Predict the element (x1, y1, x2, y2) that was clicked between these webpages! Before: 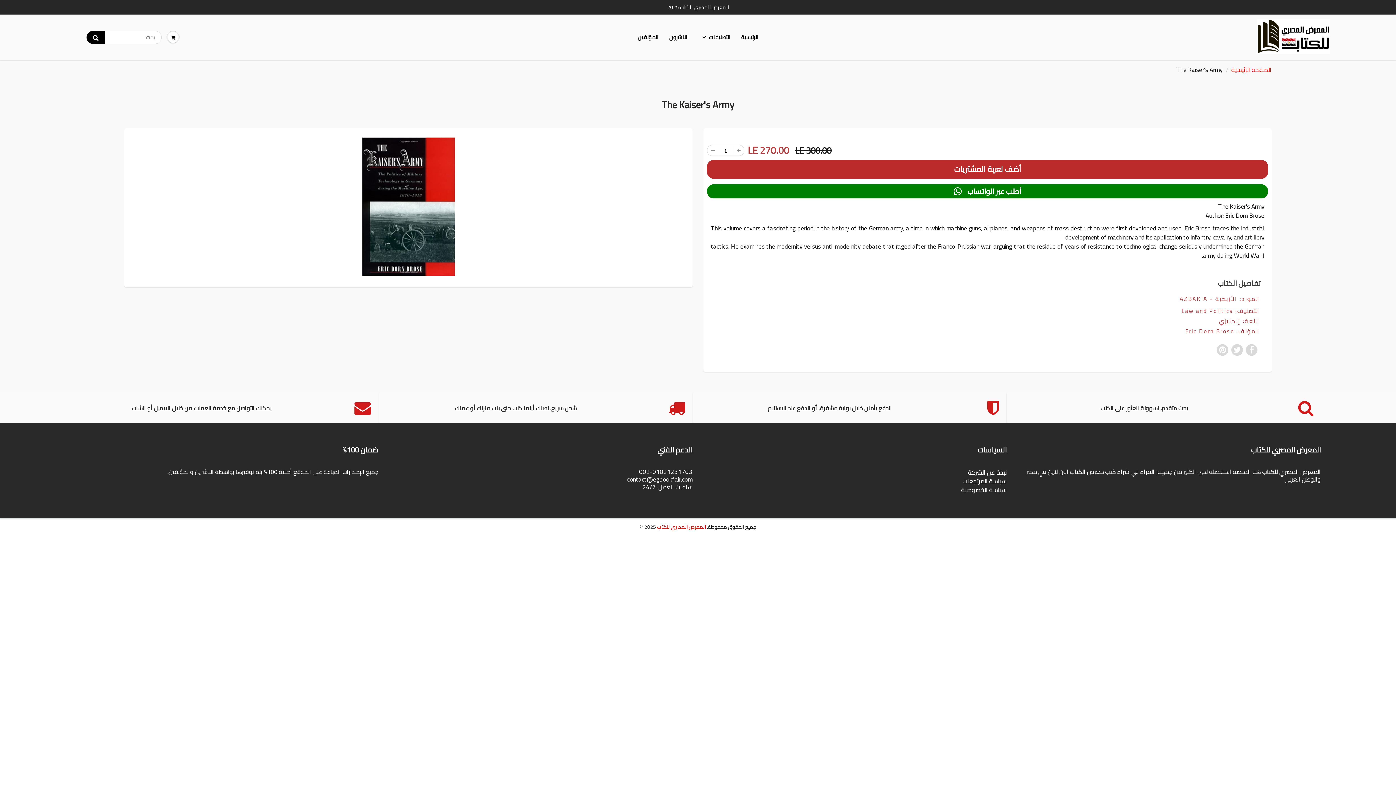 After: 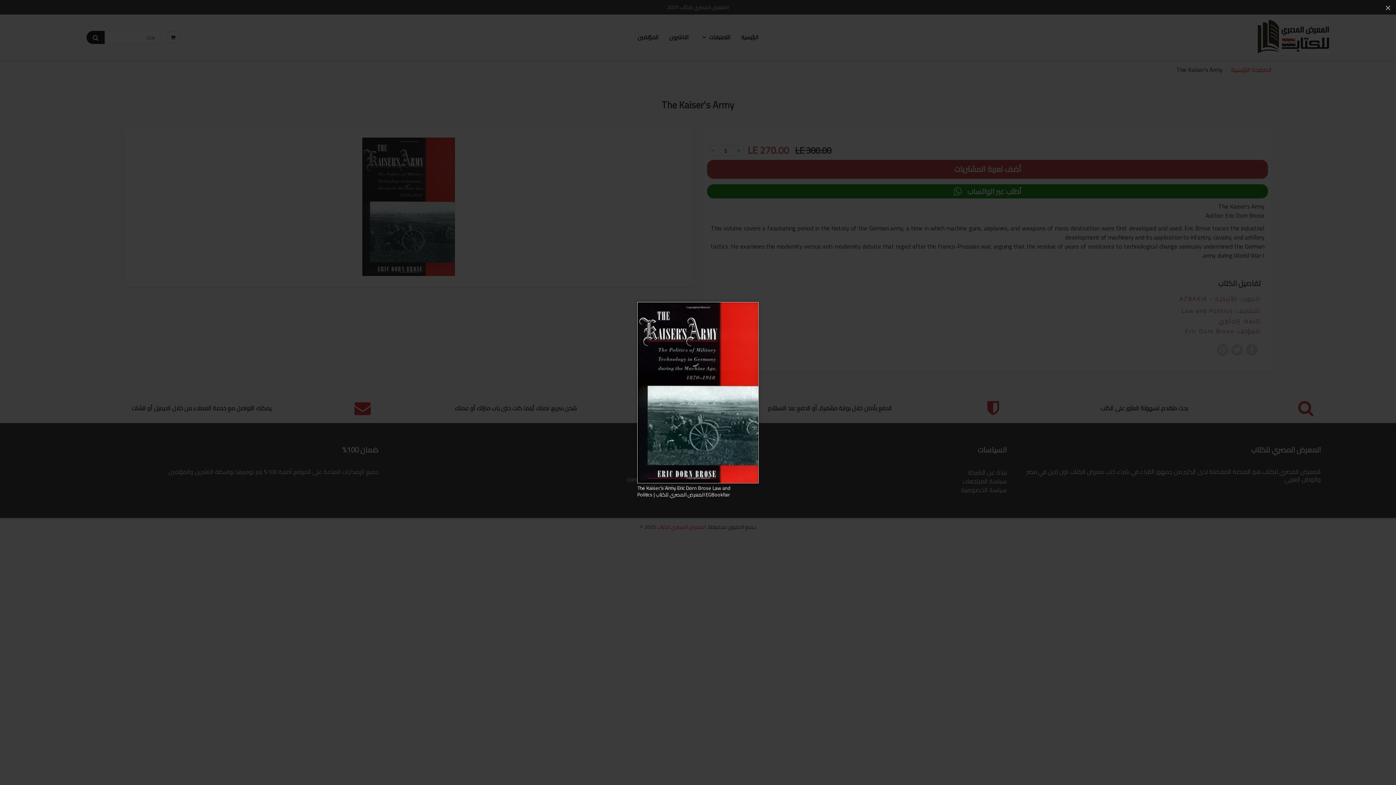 Action: bbox: (134, 136, 682, 277)